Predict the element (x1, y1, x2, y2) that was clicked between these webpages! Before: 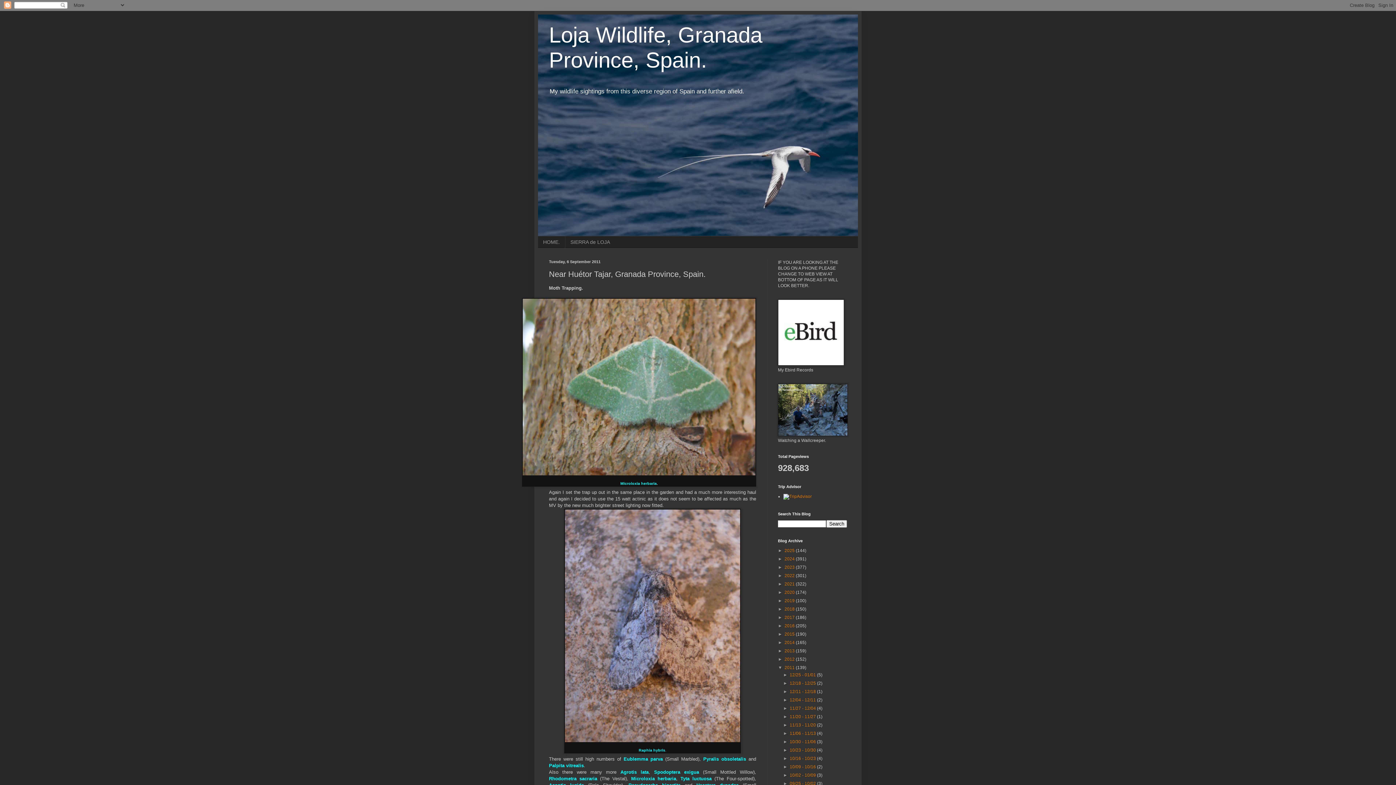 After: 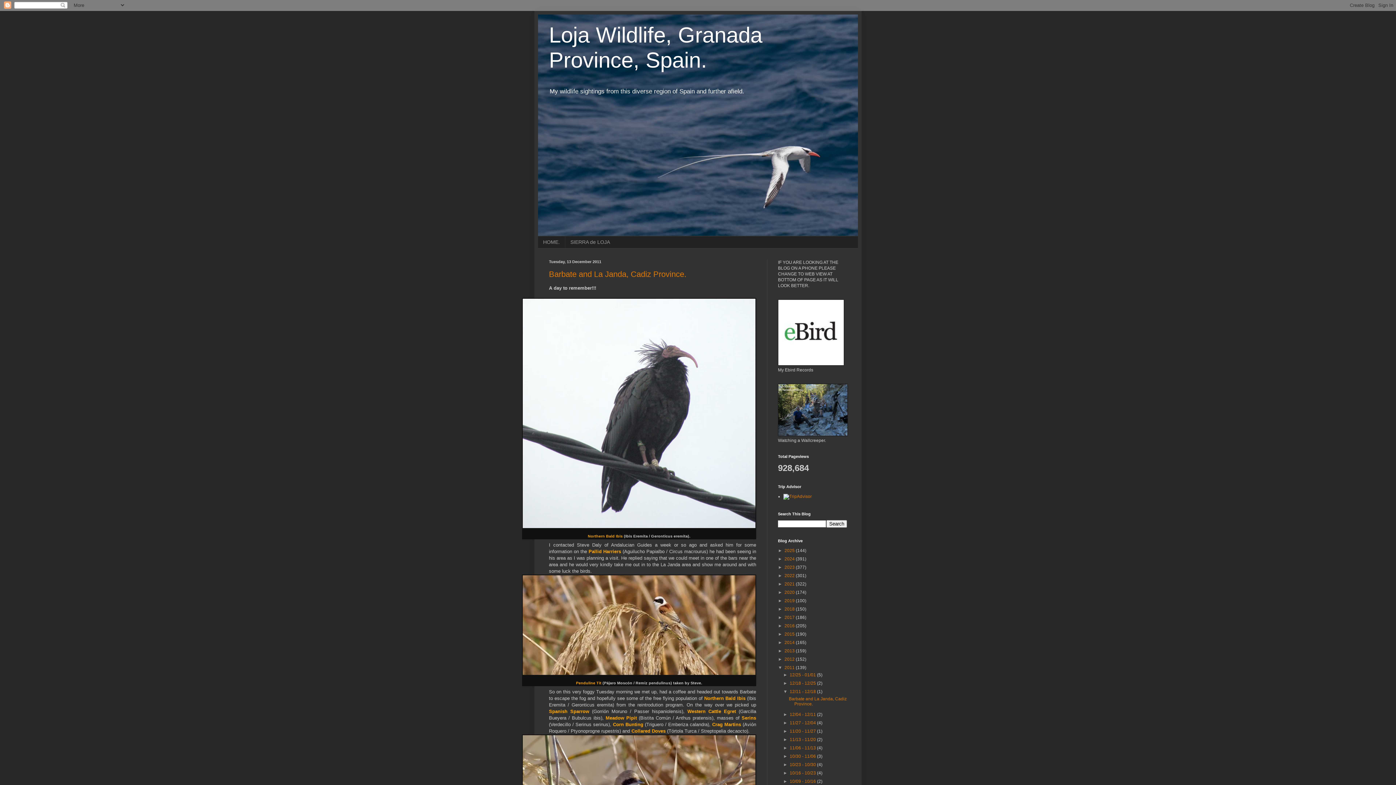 Action: label: 12/11 - 12/18  bbox: (789, 689, 817, 694)